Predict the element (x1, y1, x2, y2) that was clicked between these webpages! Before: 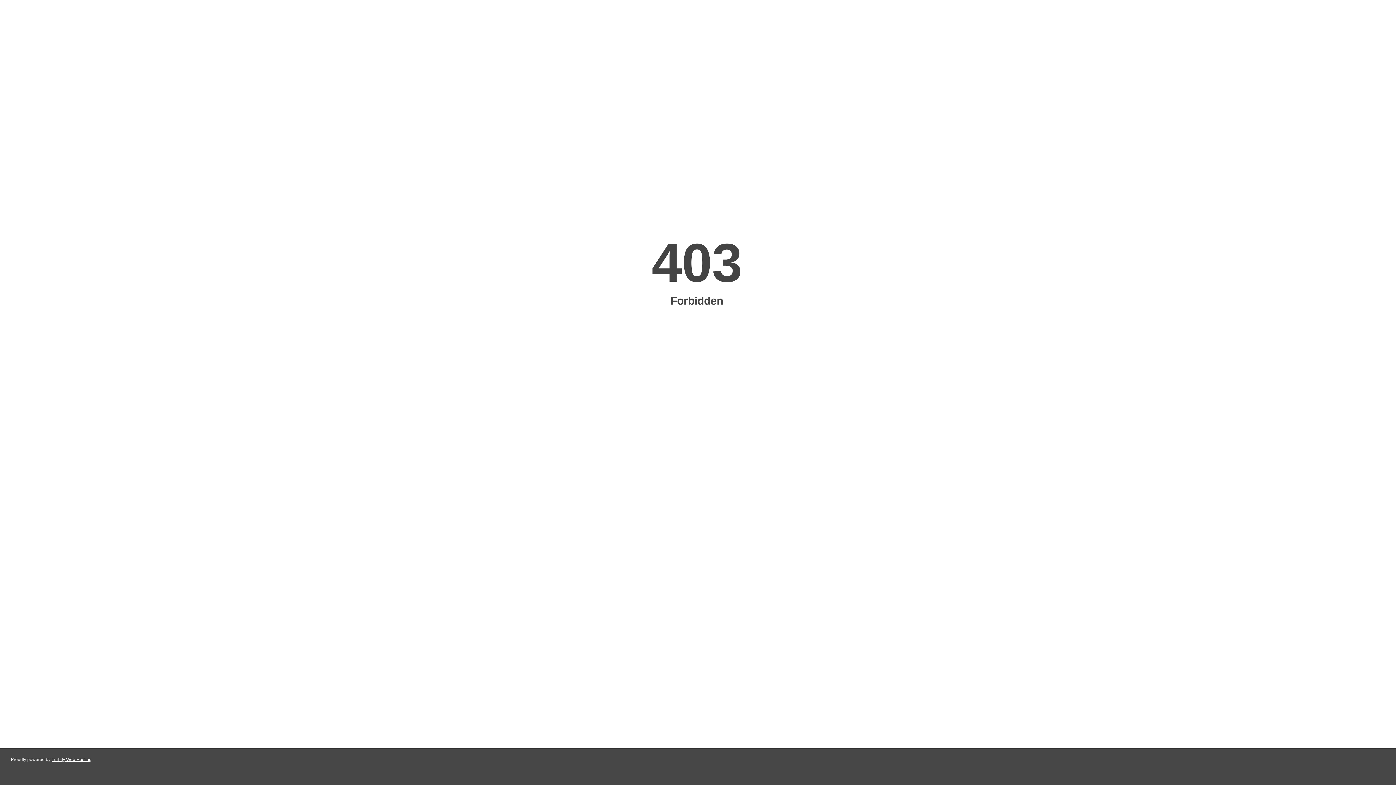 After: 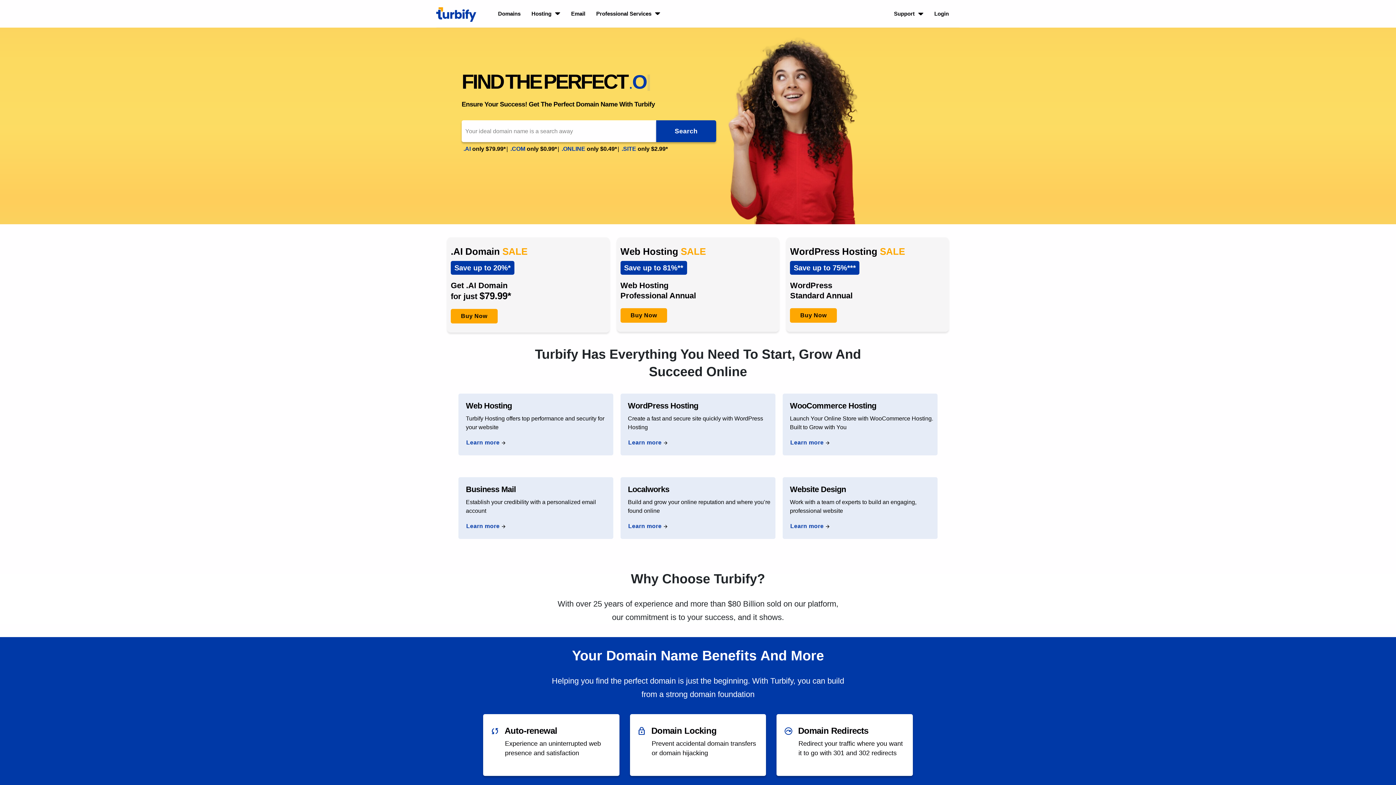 Action: label: Turbify Web Hosting bbox: (51, 757, 91, 762)